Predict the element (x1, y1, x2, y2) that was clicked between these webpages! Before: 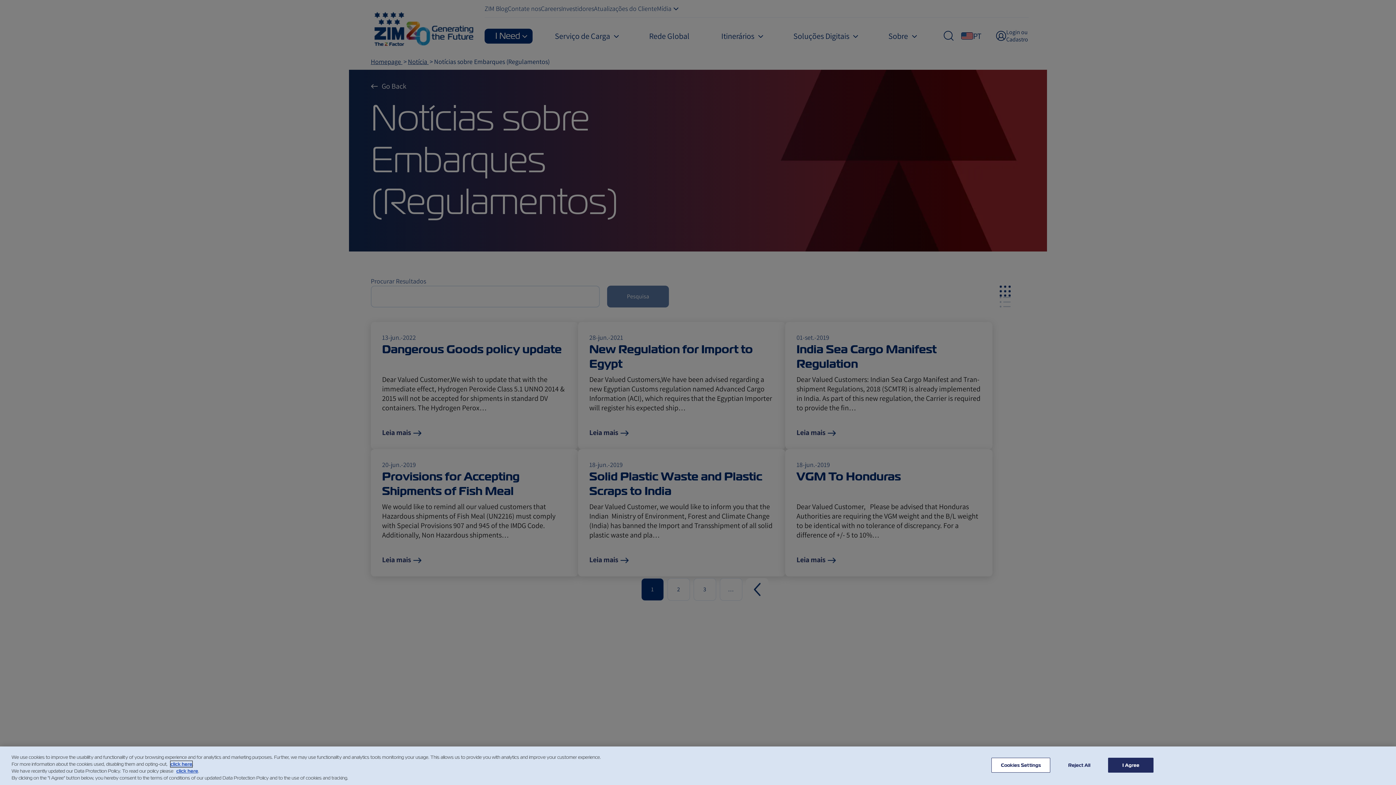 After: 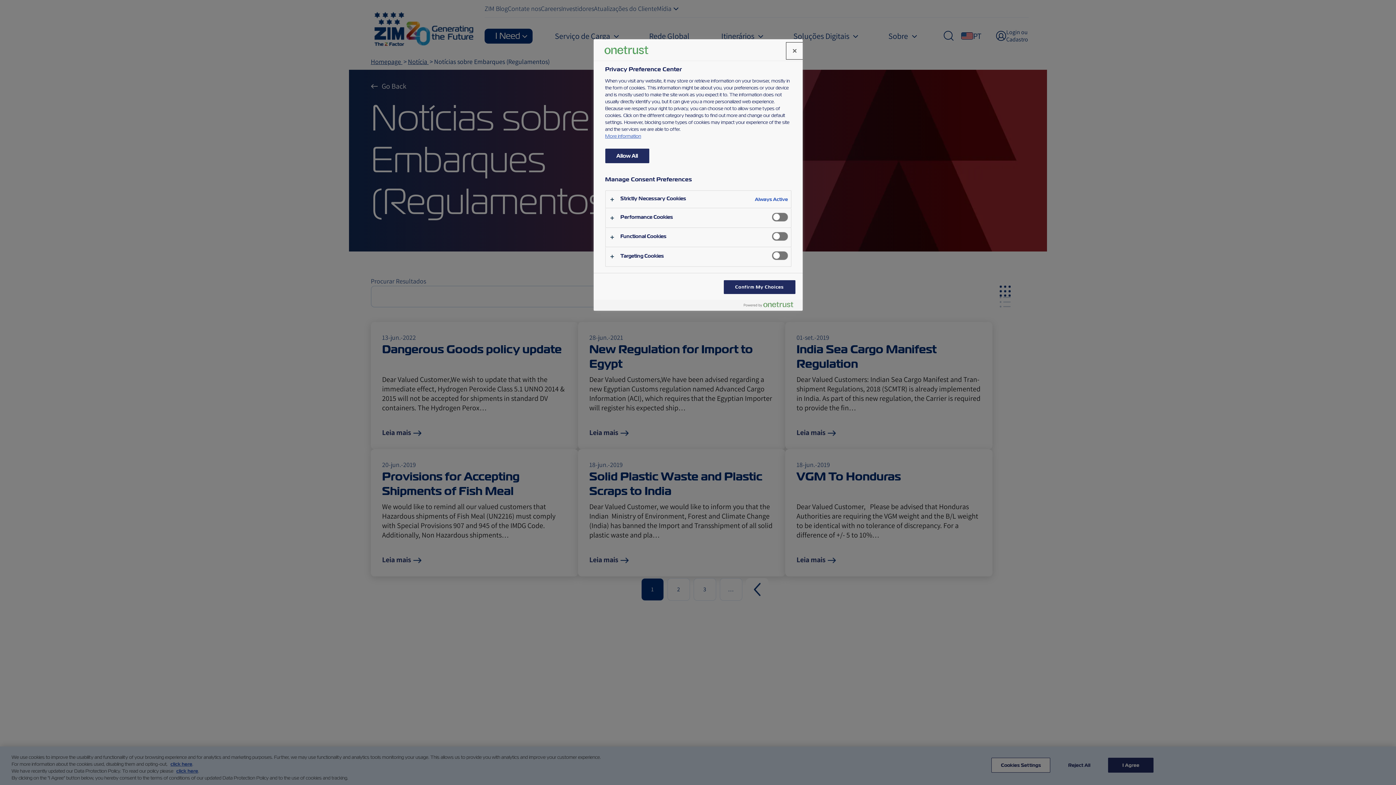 Action: label: Cookies Settings bbox: (991, 758, 1050, 773)